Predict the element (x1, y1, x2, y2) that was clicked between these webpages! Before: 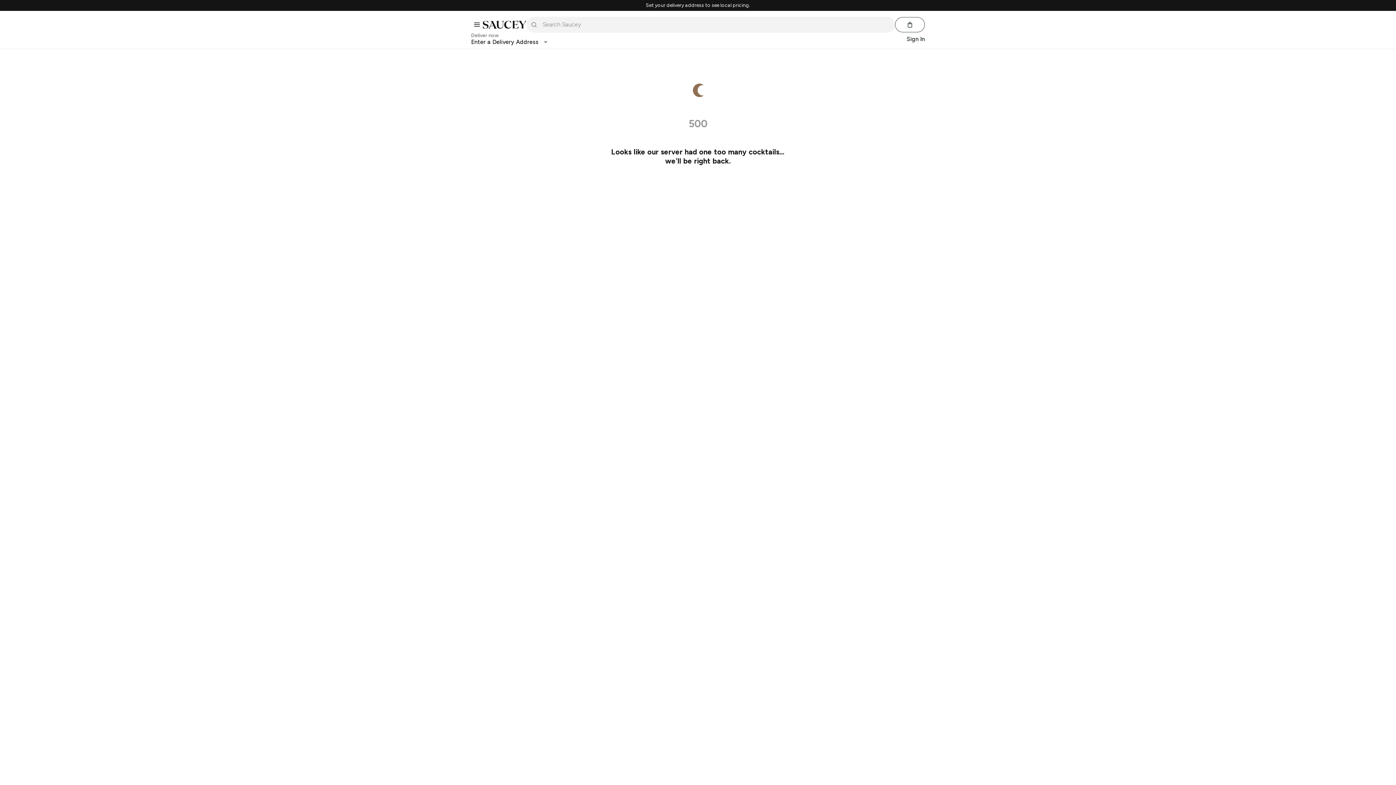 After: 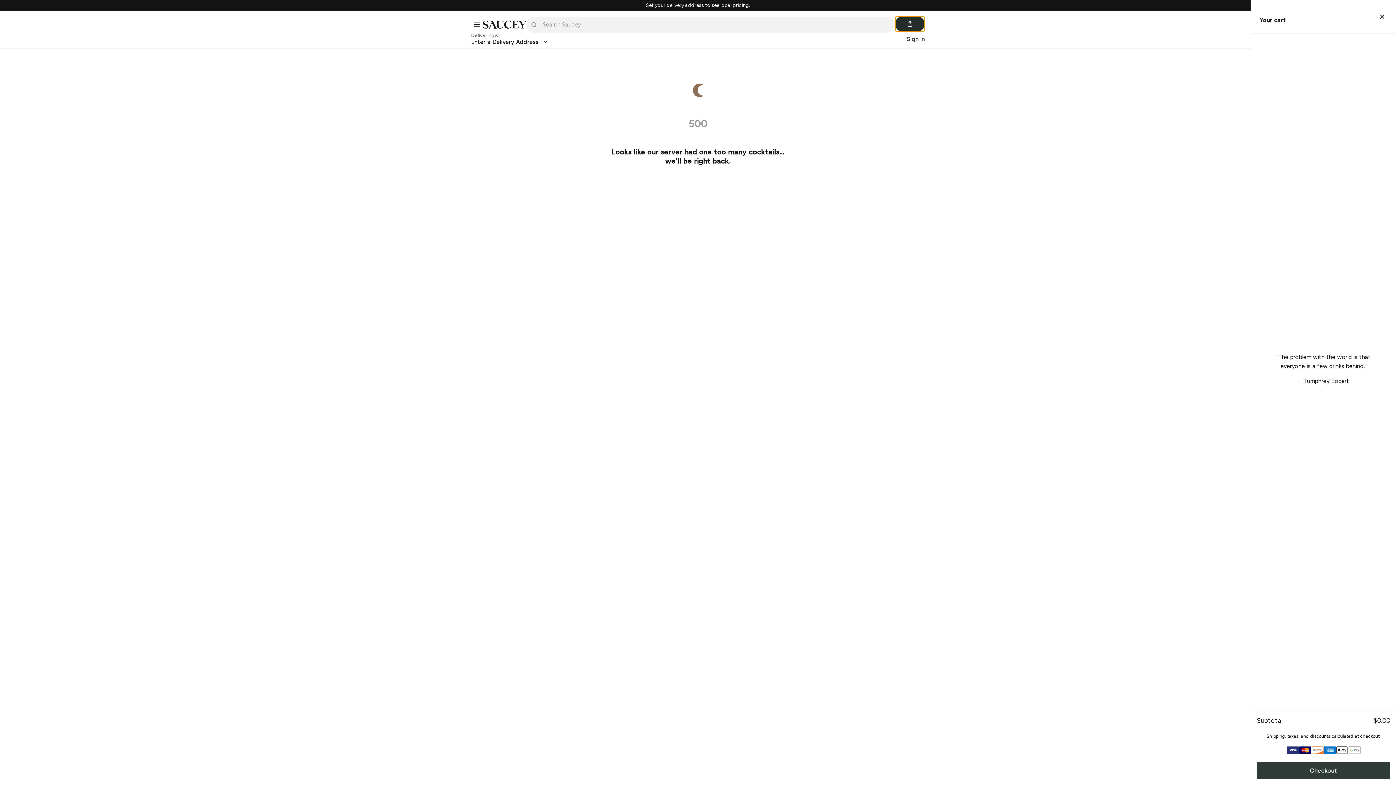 Action: bbox: (895, 17, 925, 32) label: Cart (0 items)